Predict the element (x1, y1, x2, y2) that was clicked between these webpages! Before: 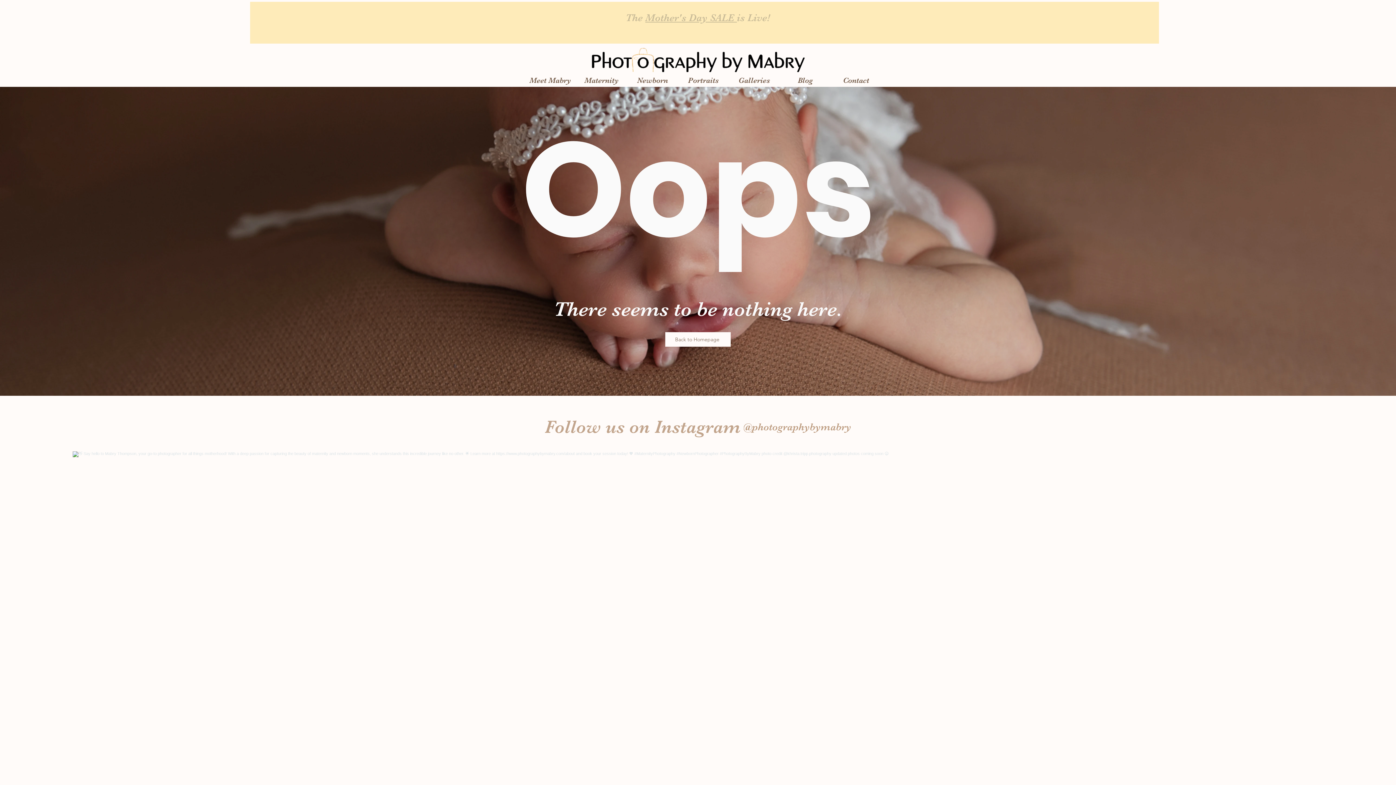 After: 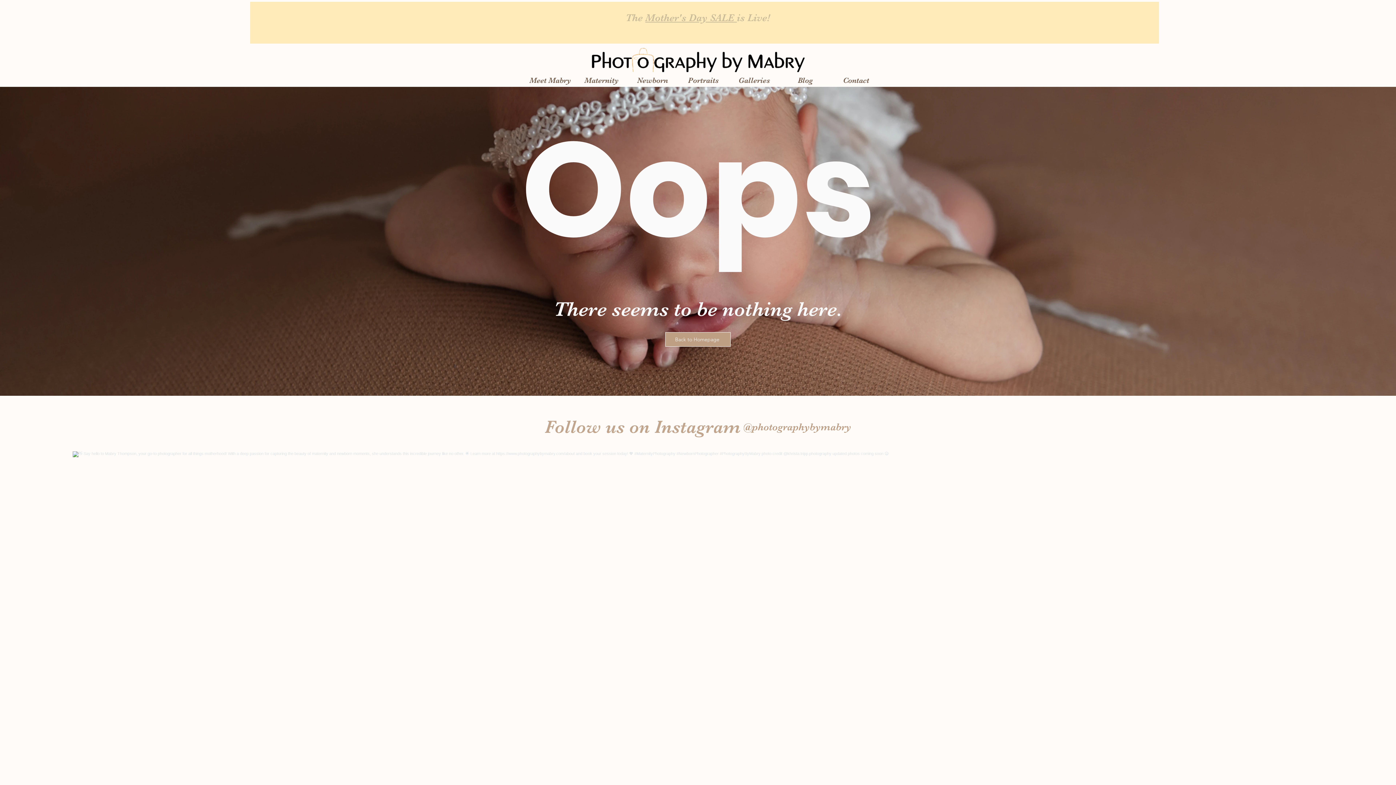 Action: bbox: (665, 332, 730, 346) label: Back to Homepage